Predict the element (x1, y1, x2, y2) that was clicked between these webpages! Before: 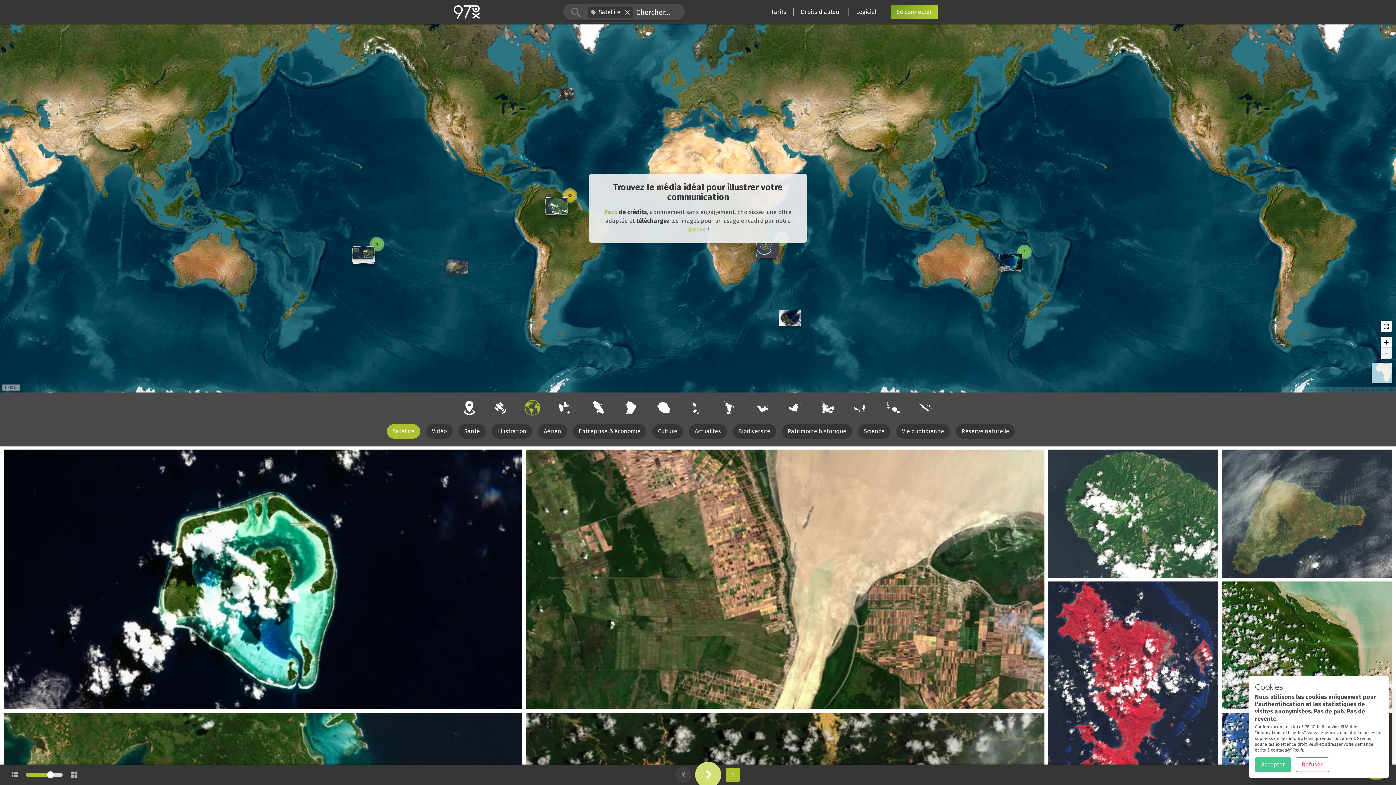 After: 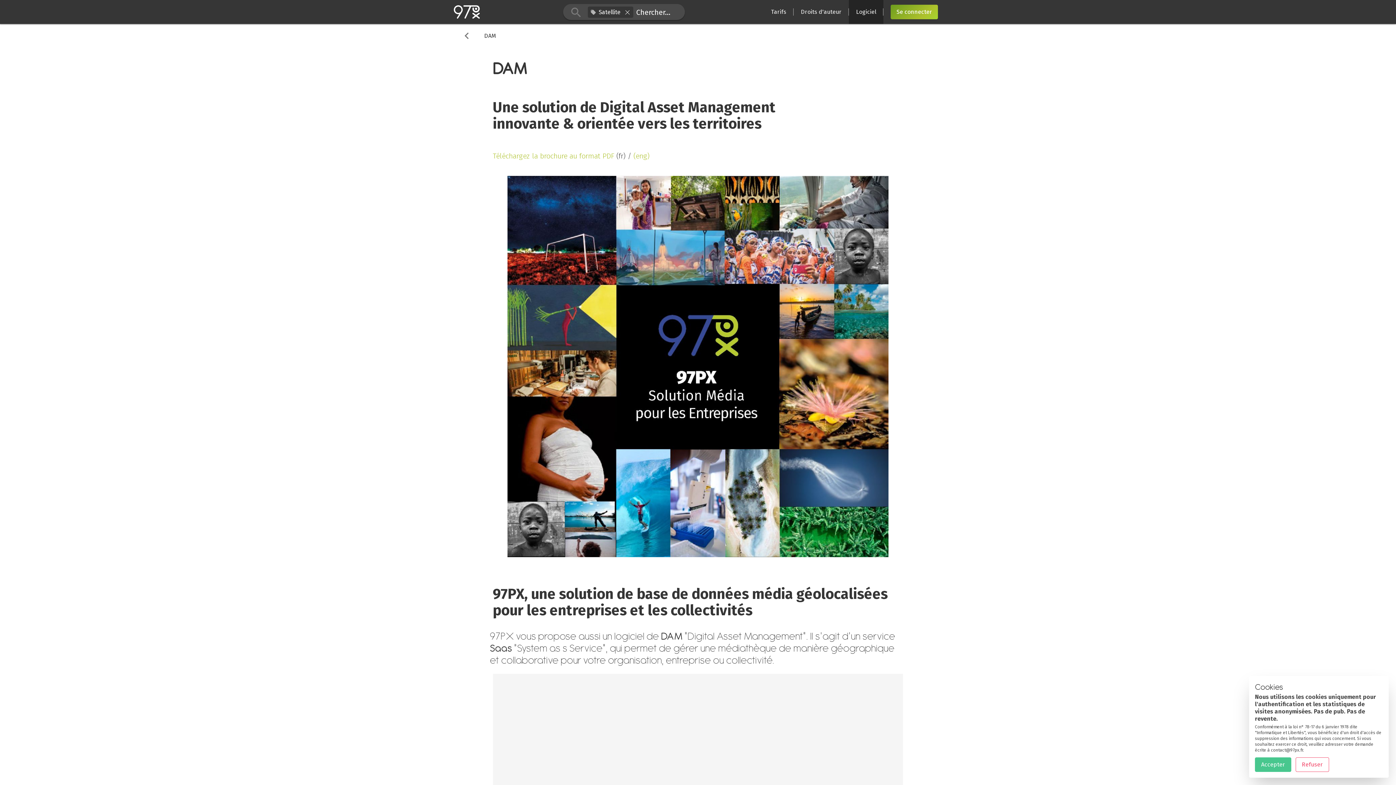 Action: bbox: (849, 0, 883, 24) label: Logiciel